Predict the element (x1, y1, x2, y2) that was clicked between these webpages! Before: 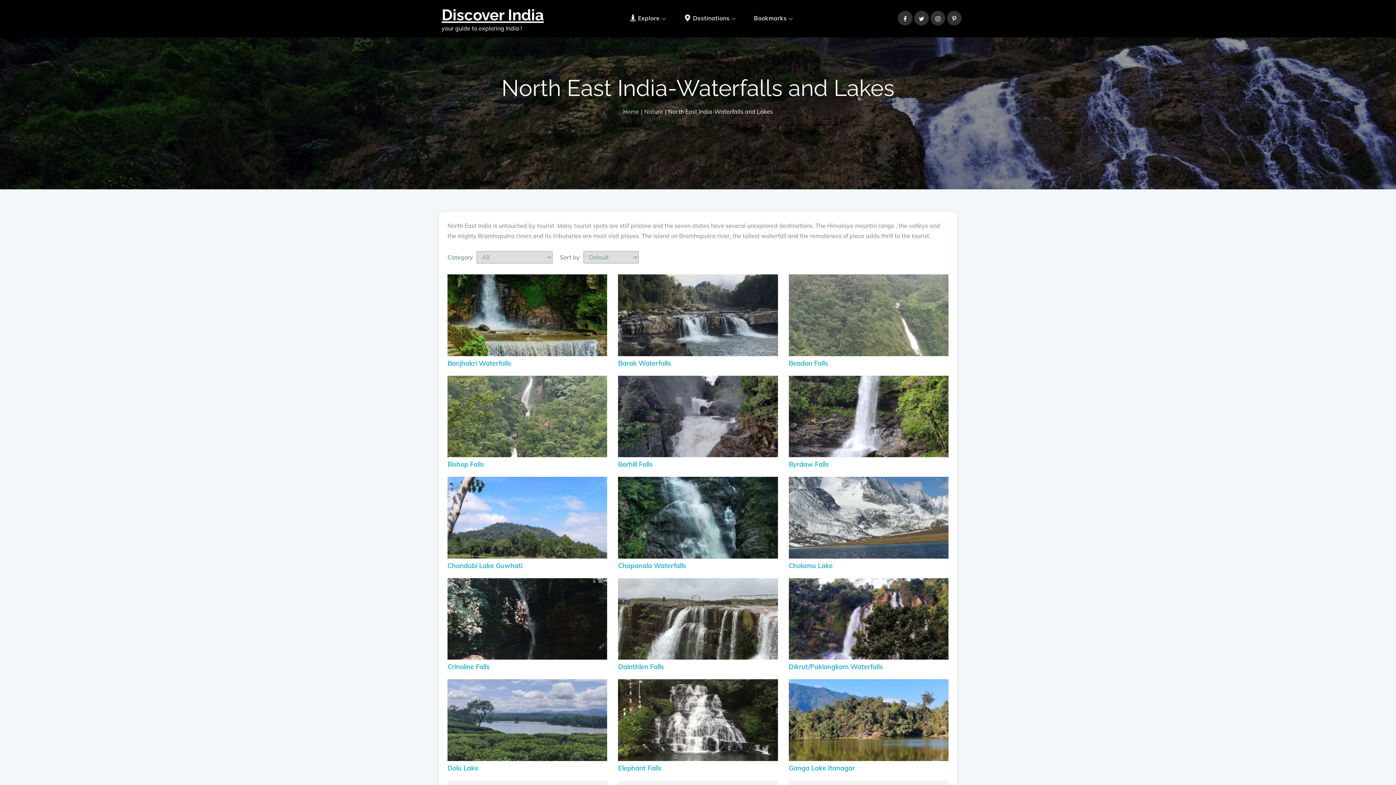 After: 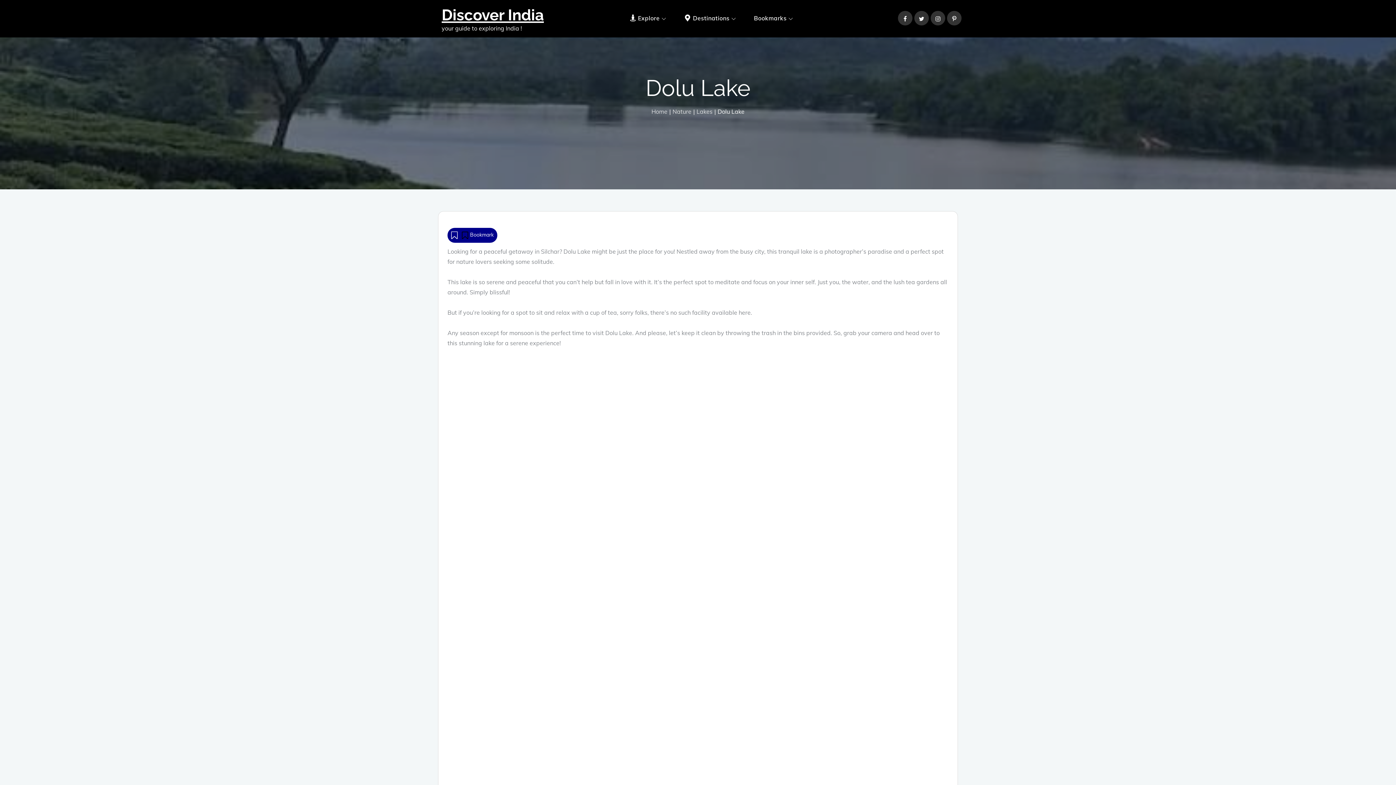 Action: label: Dolu Lake bbox: (447, 764, 478, 772)